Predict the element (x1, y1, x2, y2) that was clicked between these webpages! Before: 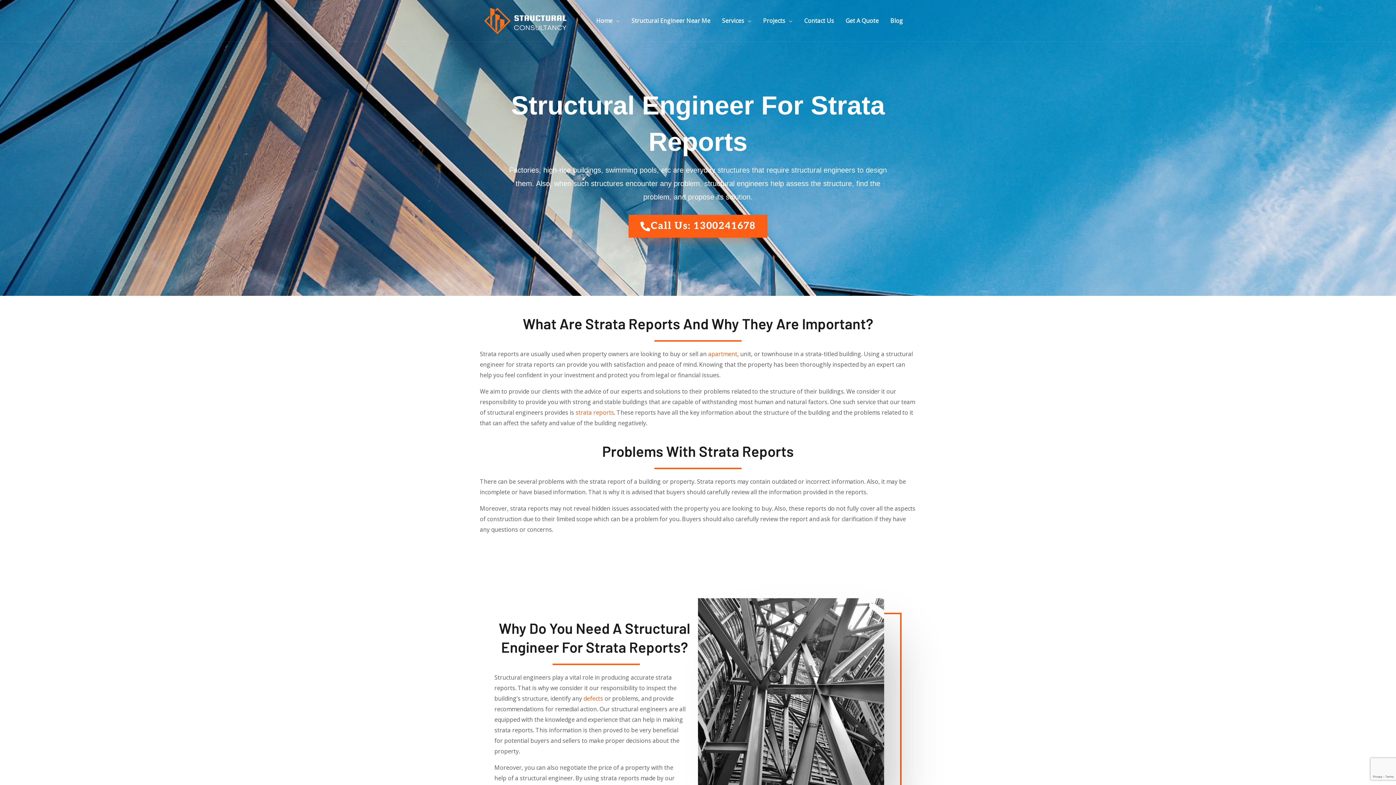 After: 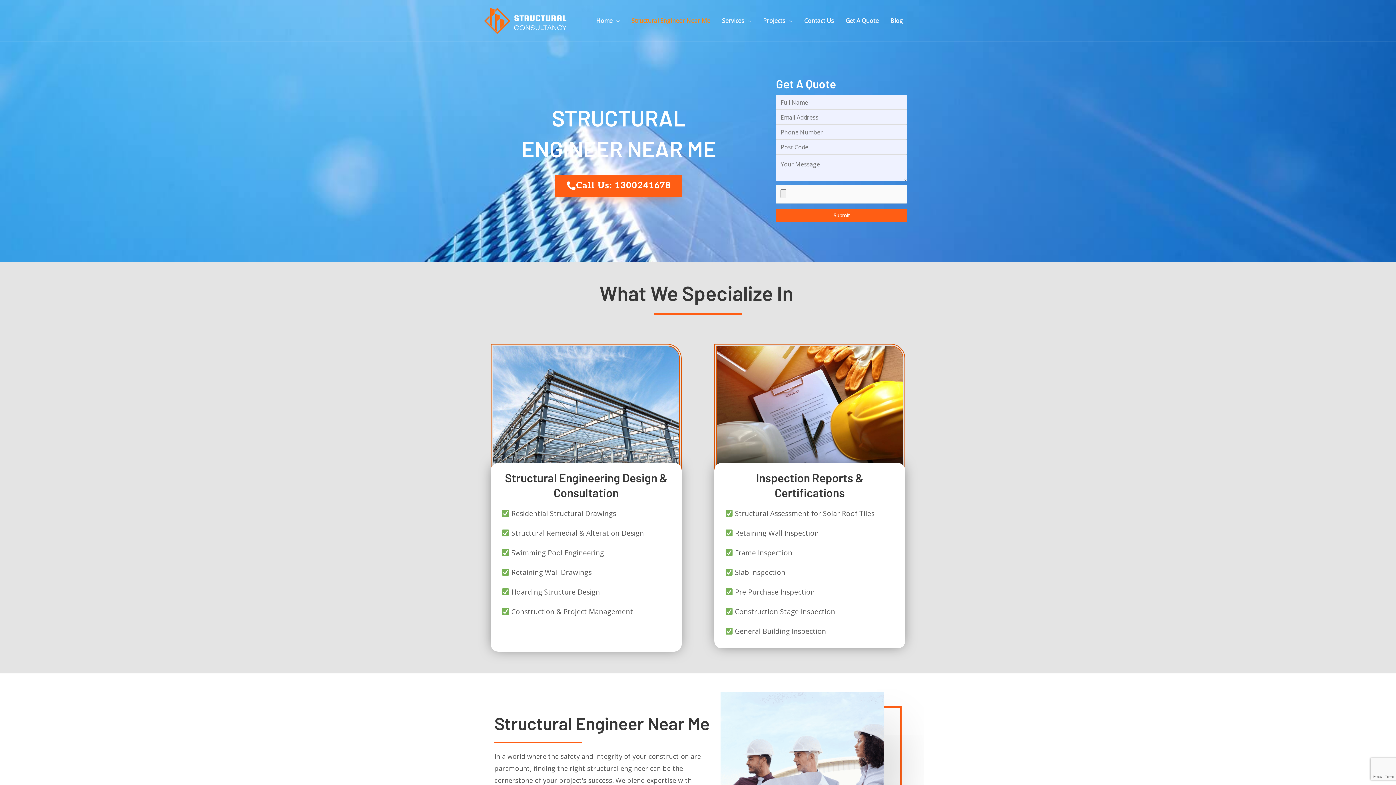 Action: label: Structural Engineer Near Me bbox: (625, 8, 716, 33)